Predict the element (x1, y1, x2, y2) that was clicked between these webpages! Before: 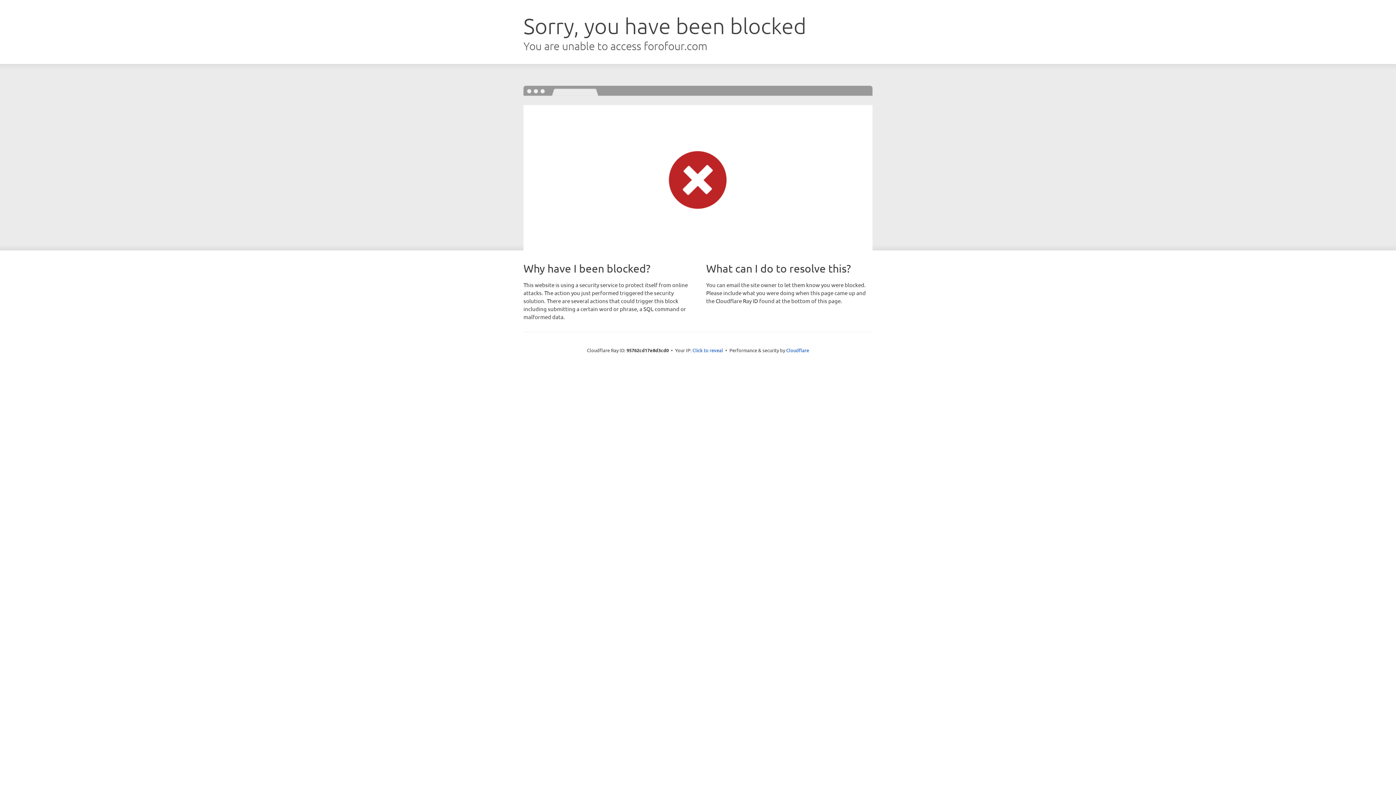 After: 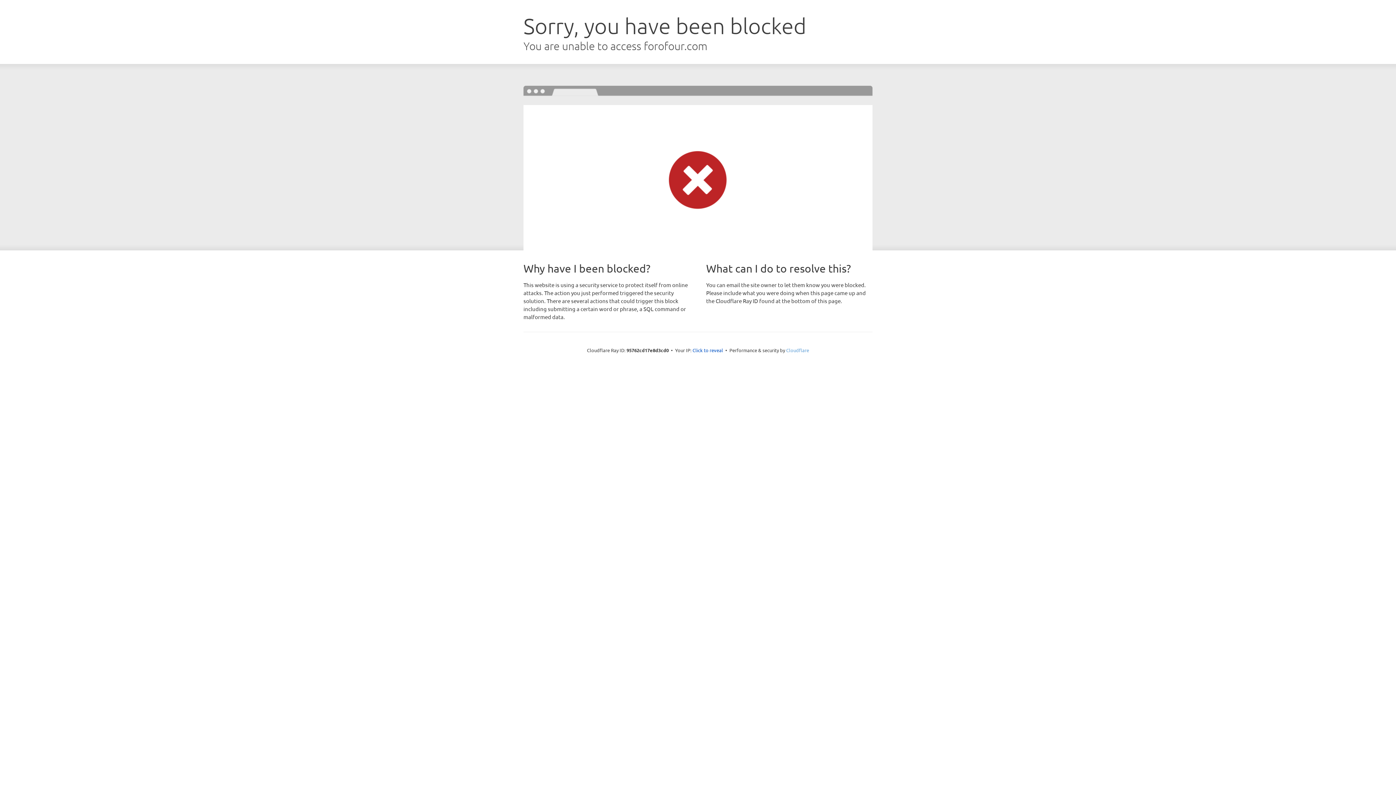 Action: label: Cloudflare bbox: (786, 347, 809, 353)